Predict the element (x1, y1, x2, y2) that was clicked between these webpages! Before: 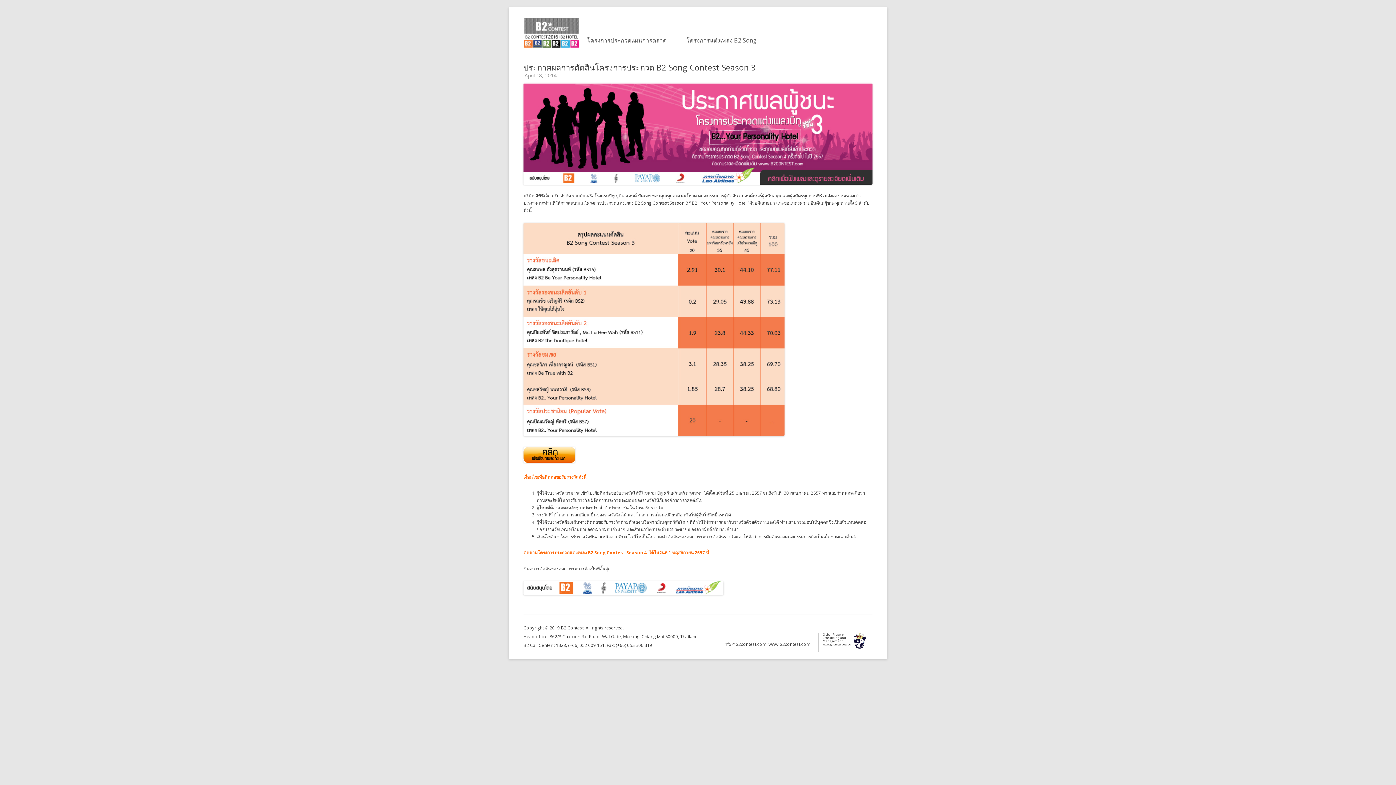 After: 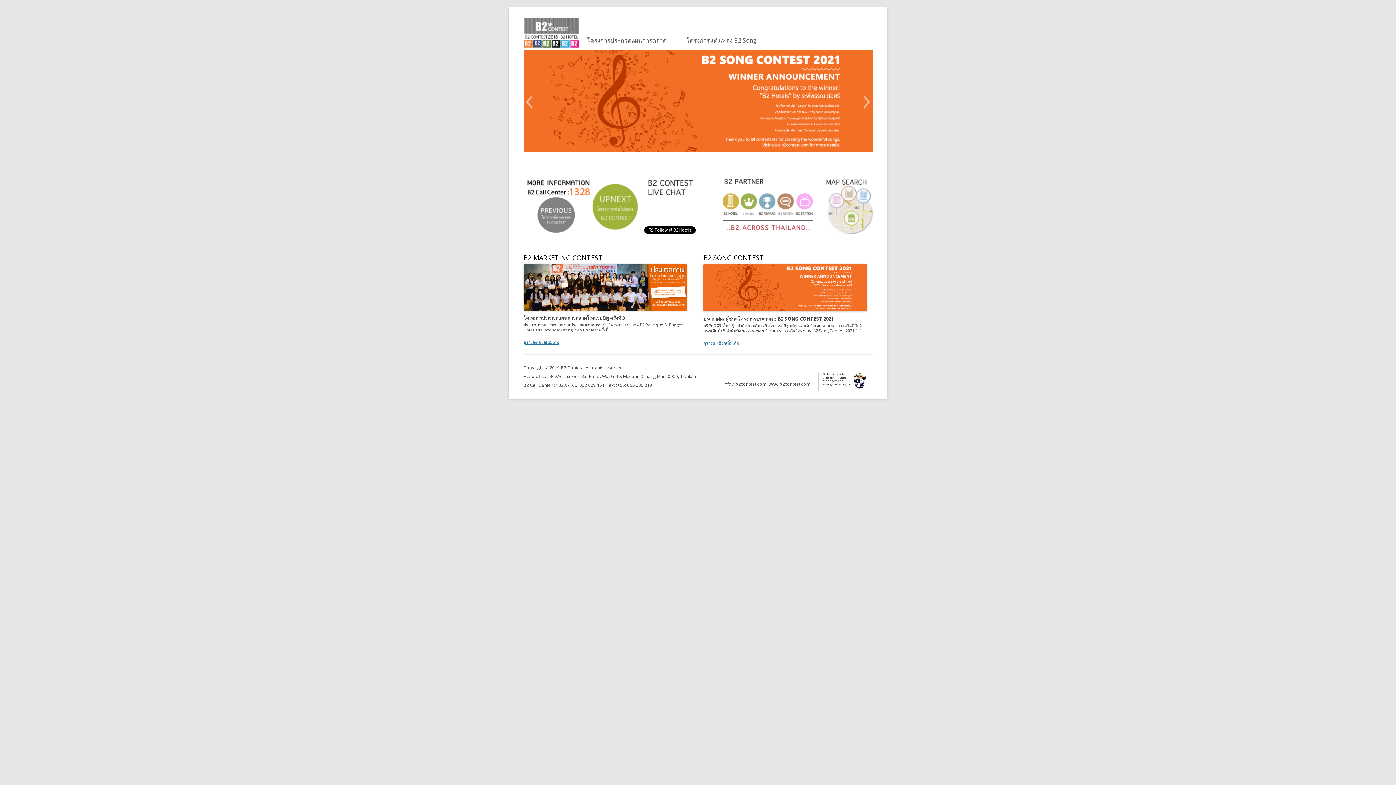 Action: bbox: (523, 42, 579, 49)